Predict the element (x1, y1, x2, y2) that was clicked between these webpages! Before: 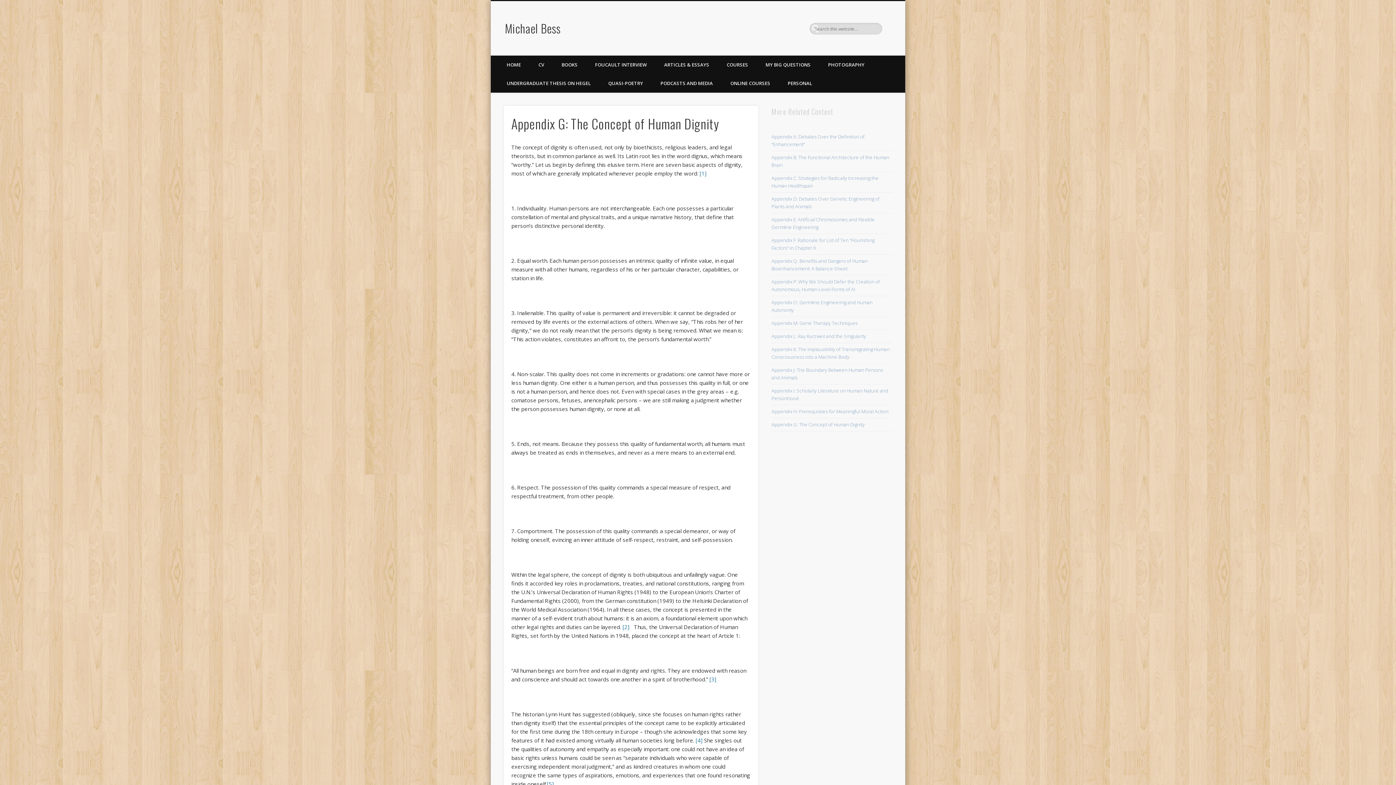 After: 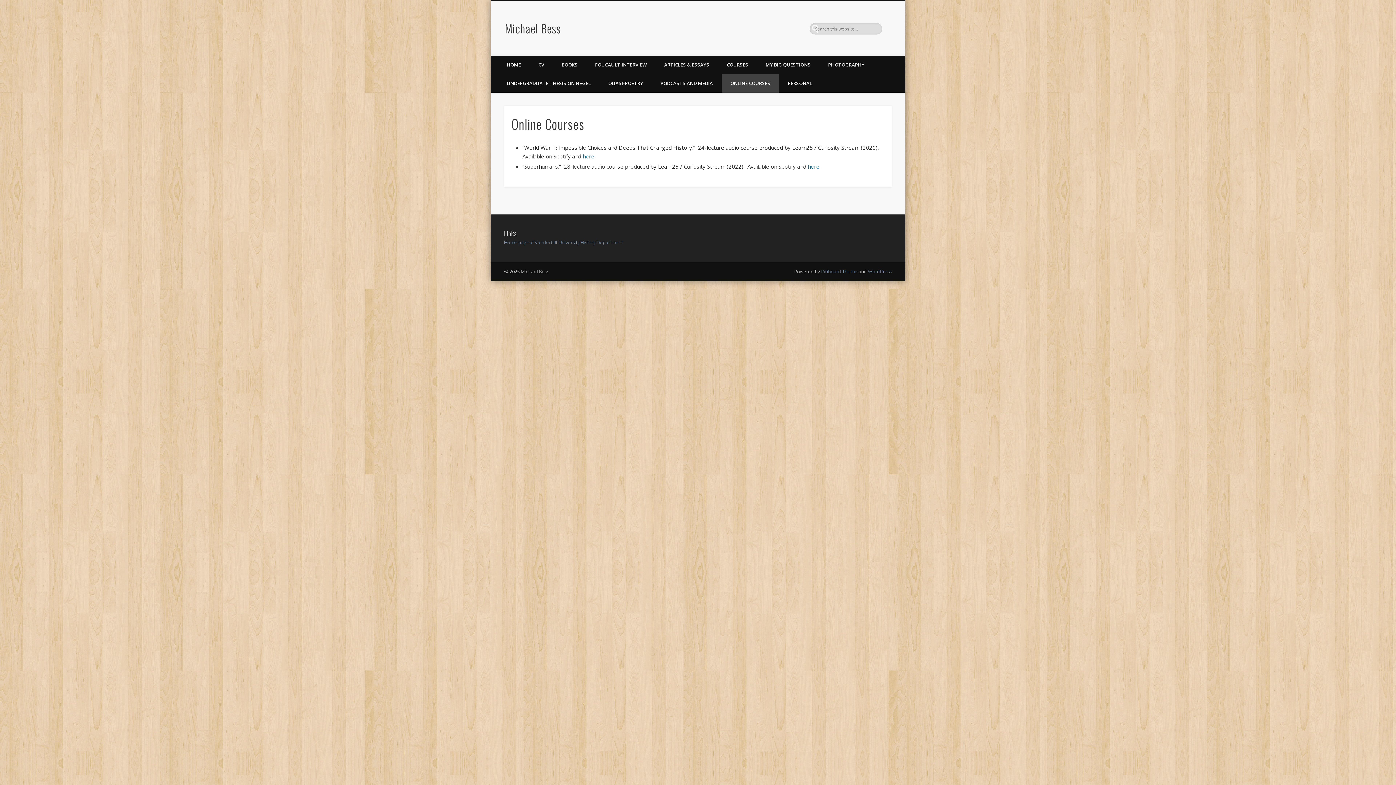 Action: bbox: (721, 74, 779, 92) label: ONLINE COURSES